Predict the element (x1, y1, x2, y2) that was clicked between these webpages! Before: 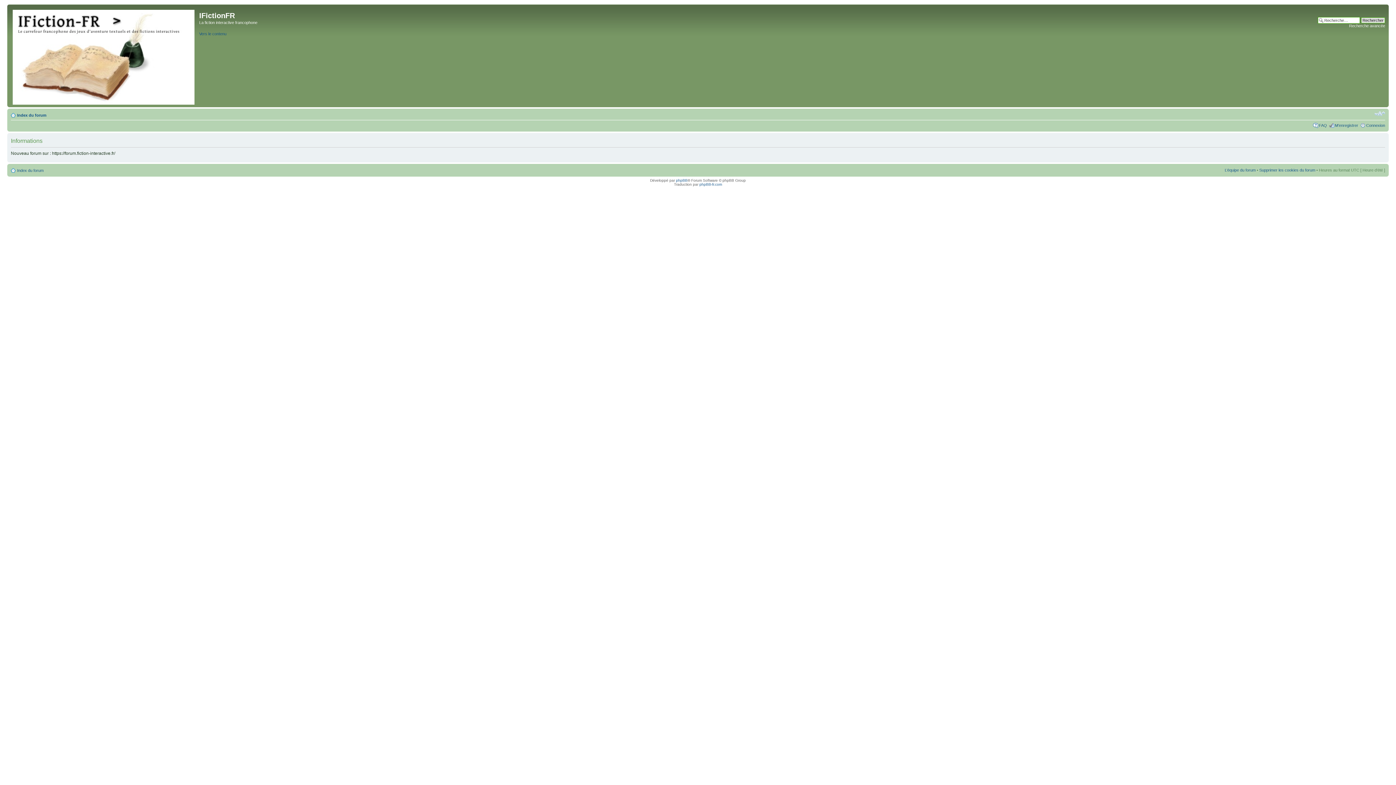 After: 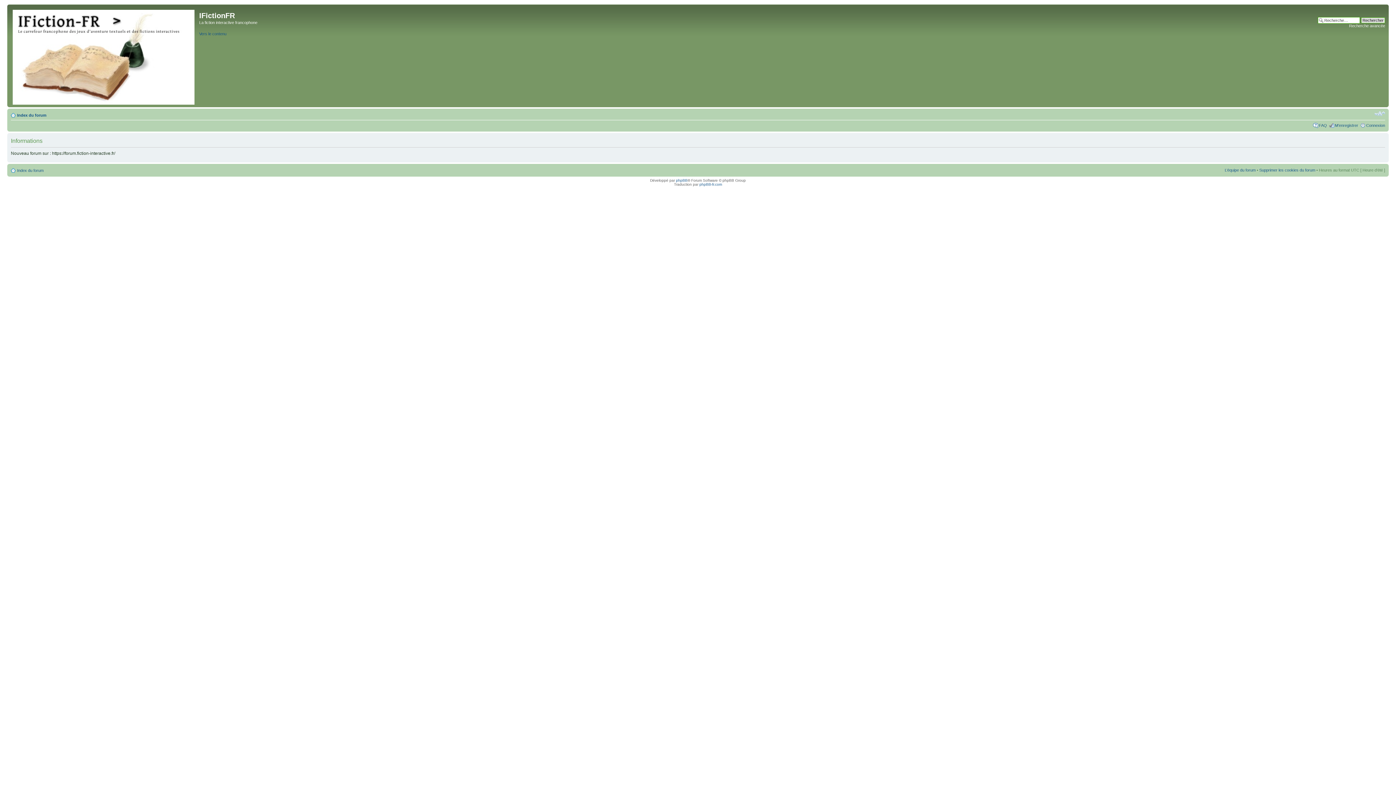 Action: label: FAQ bbox: (1319, 123, 1327, 127)